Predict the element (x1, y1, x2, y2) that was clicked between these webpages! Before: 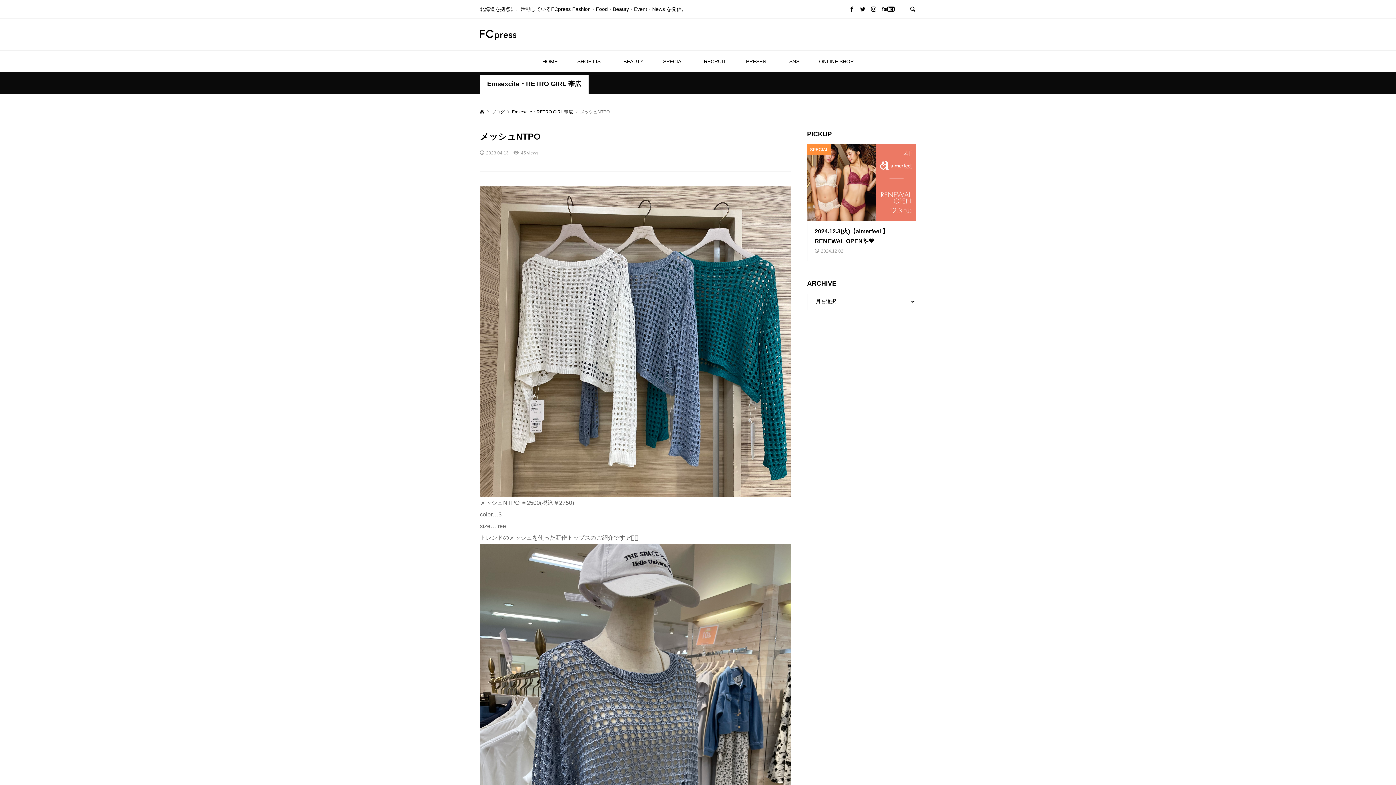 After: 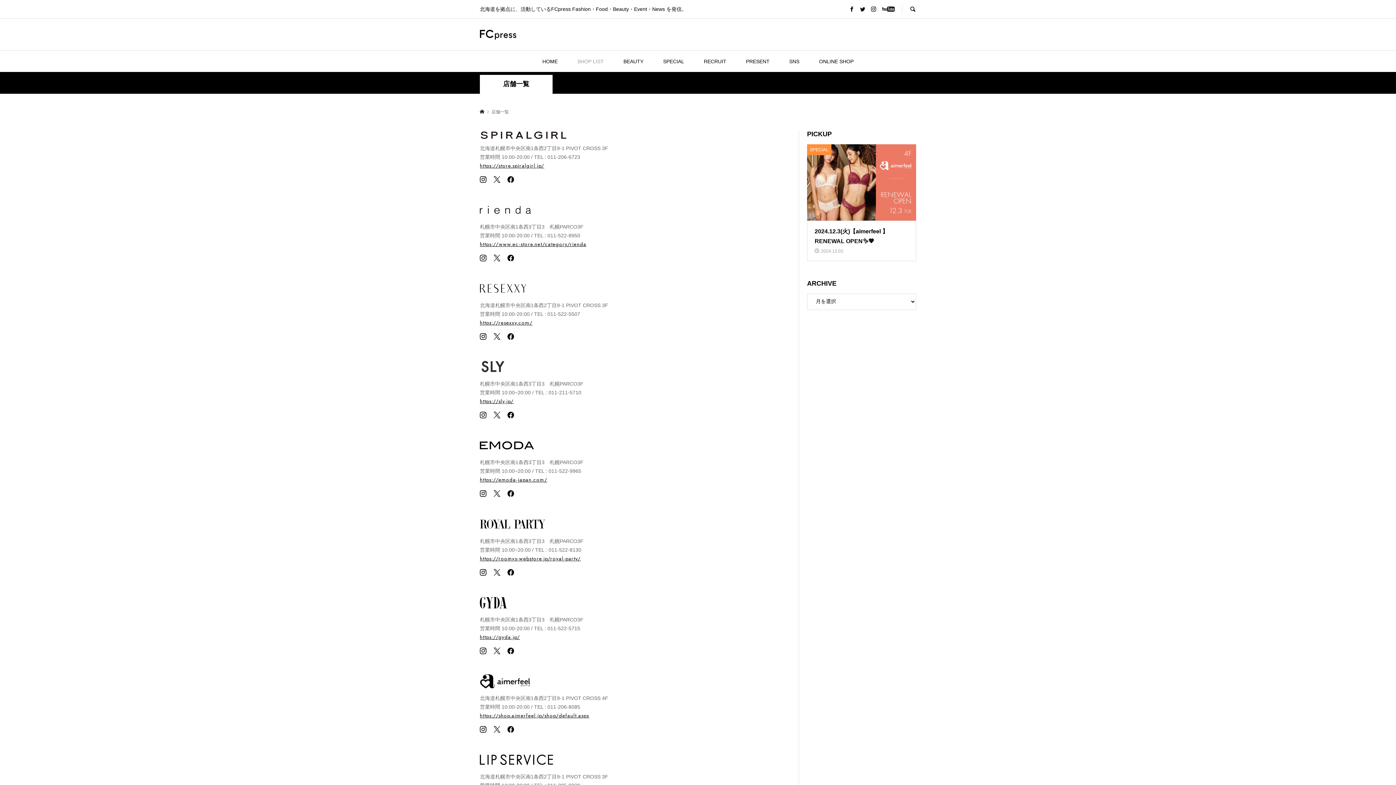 Action: label: SHOP LIST bbox: (568, 50, 613, 71)